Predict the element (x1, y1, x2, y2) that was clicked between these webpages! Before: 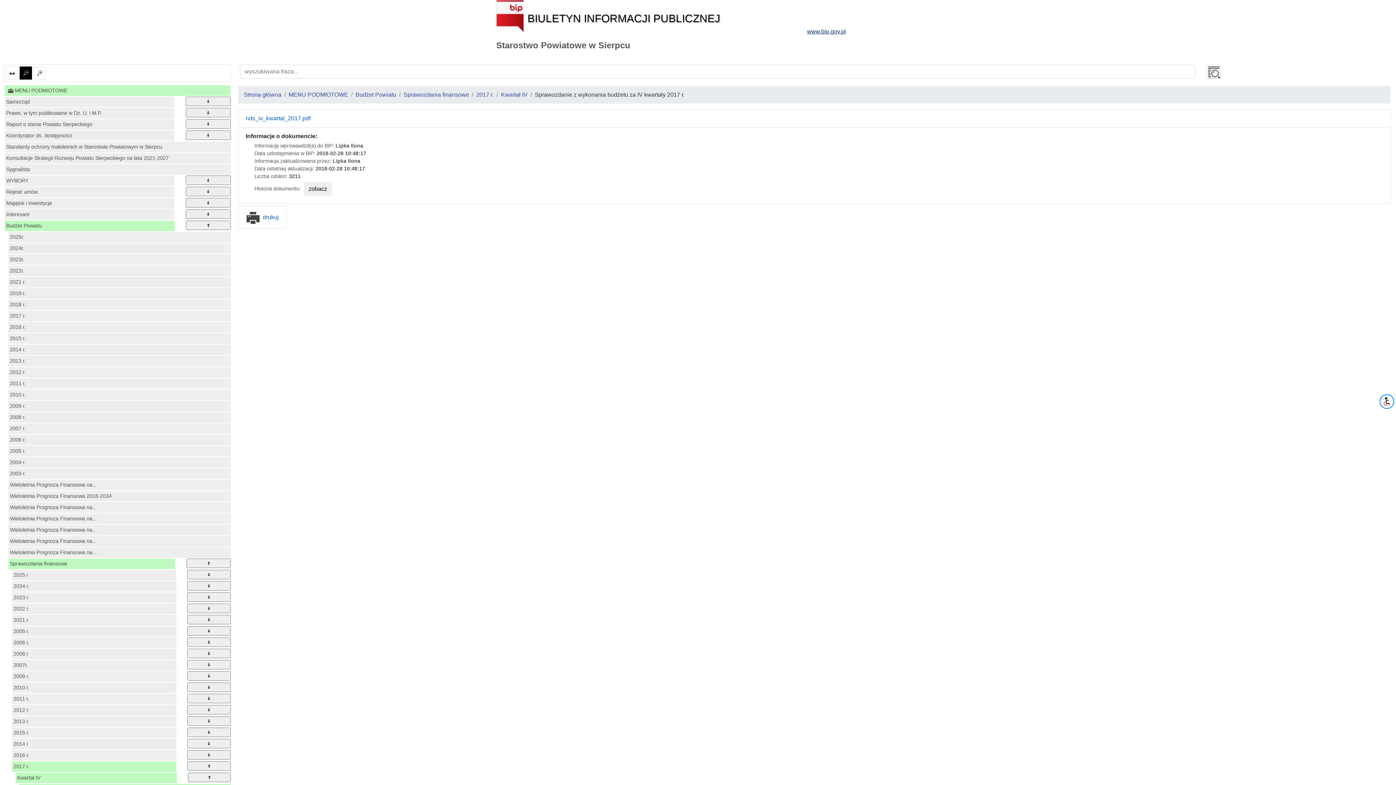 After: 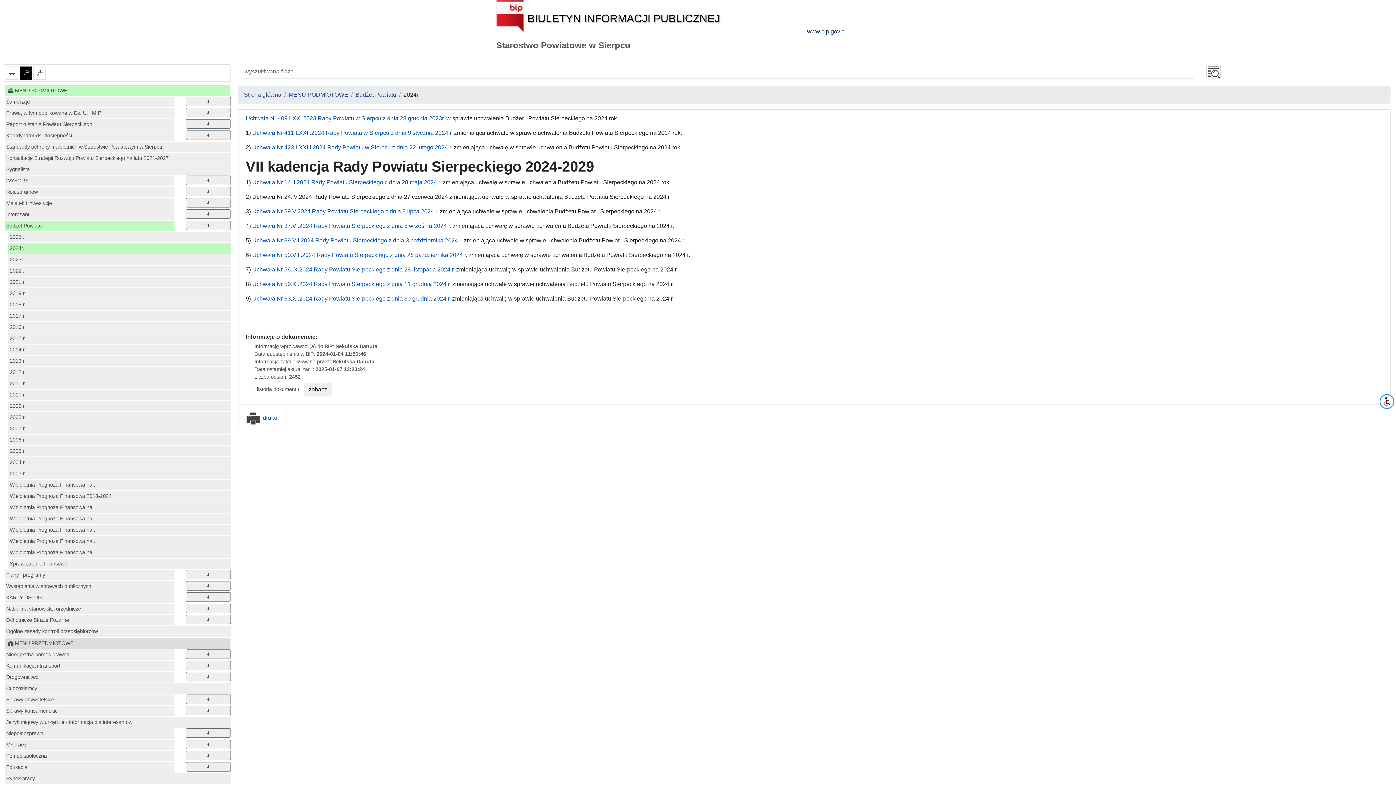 Action: label: 2024r. bbox: (8, 243, 230, 253)